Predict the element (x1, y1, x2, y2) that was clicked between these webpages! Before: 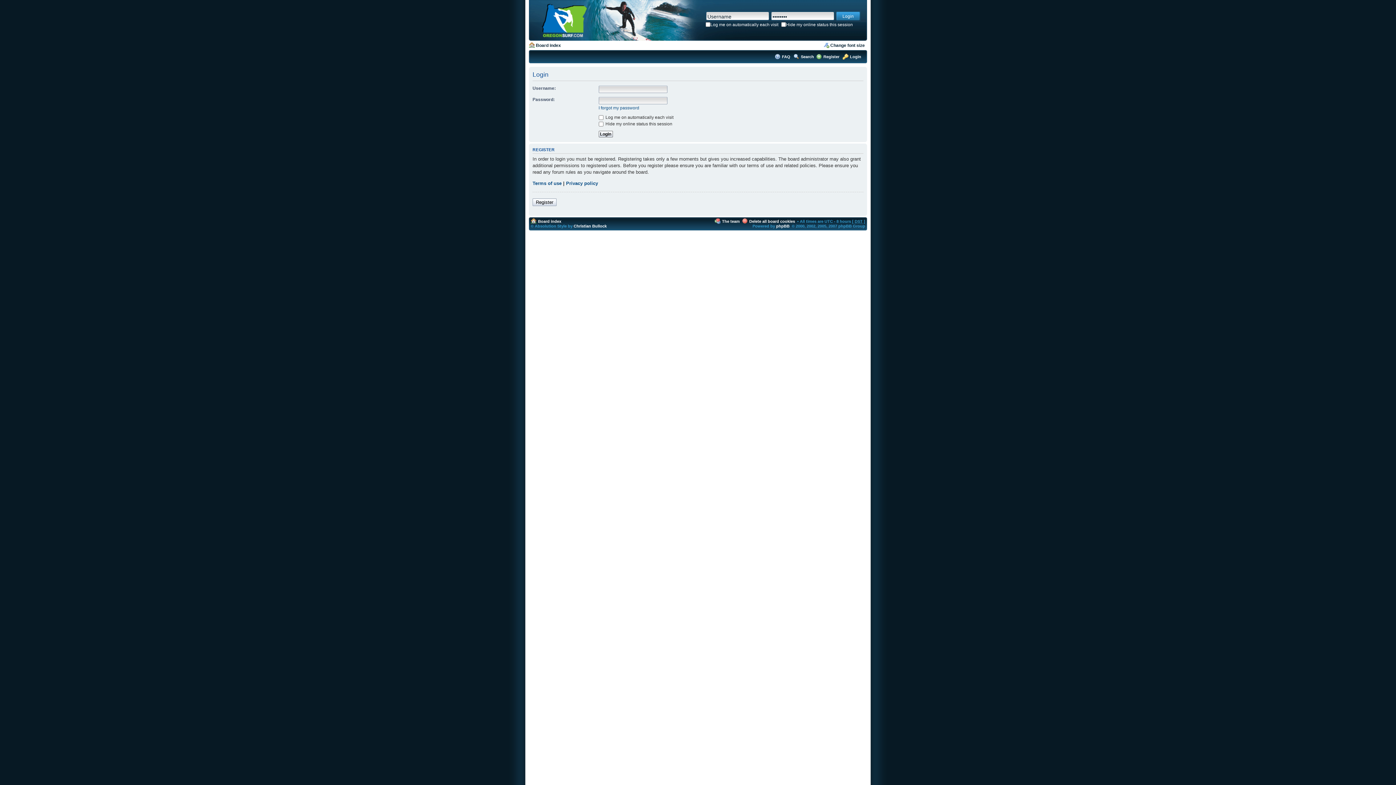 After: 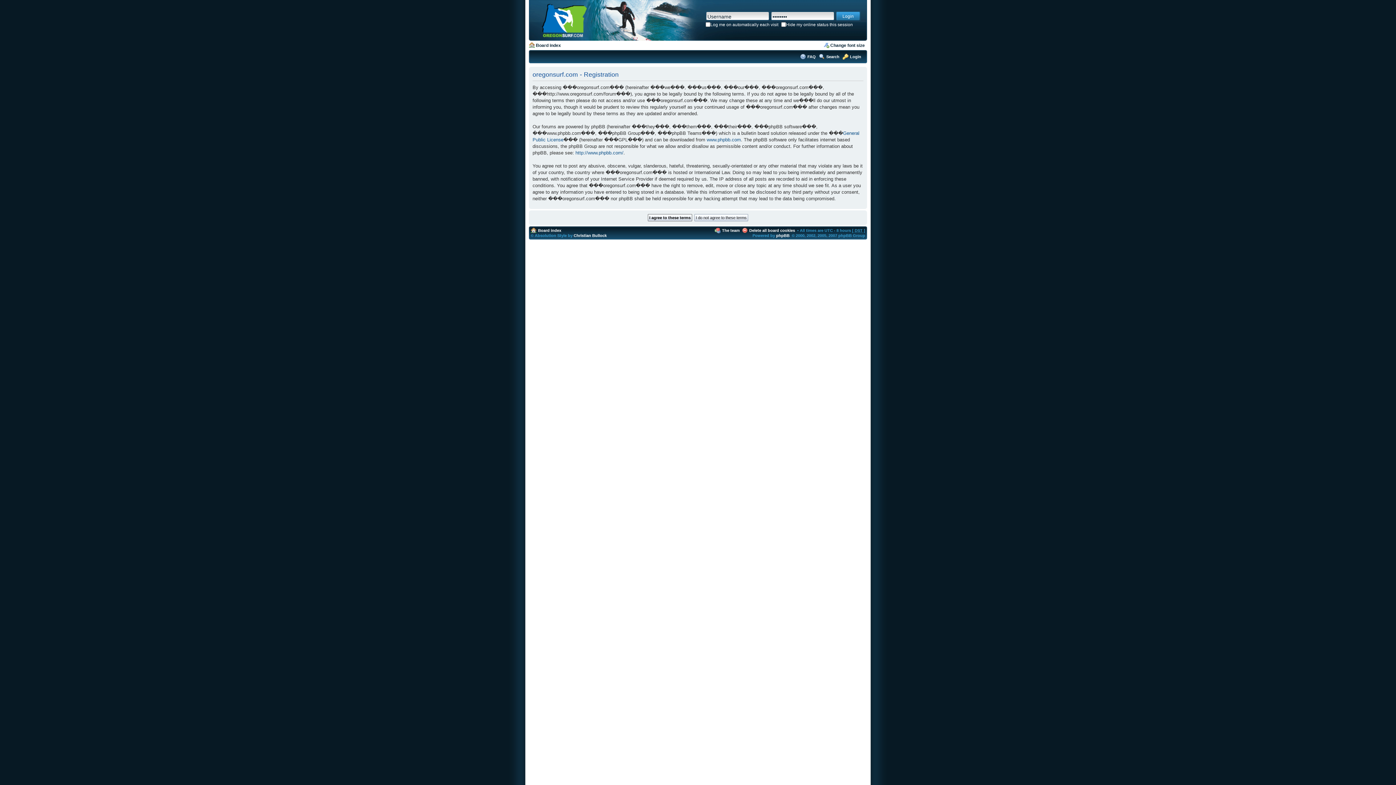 Action: label: Register bbox: (823, 54, 839, 59)